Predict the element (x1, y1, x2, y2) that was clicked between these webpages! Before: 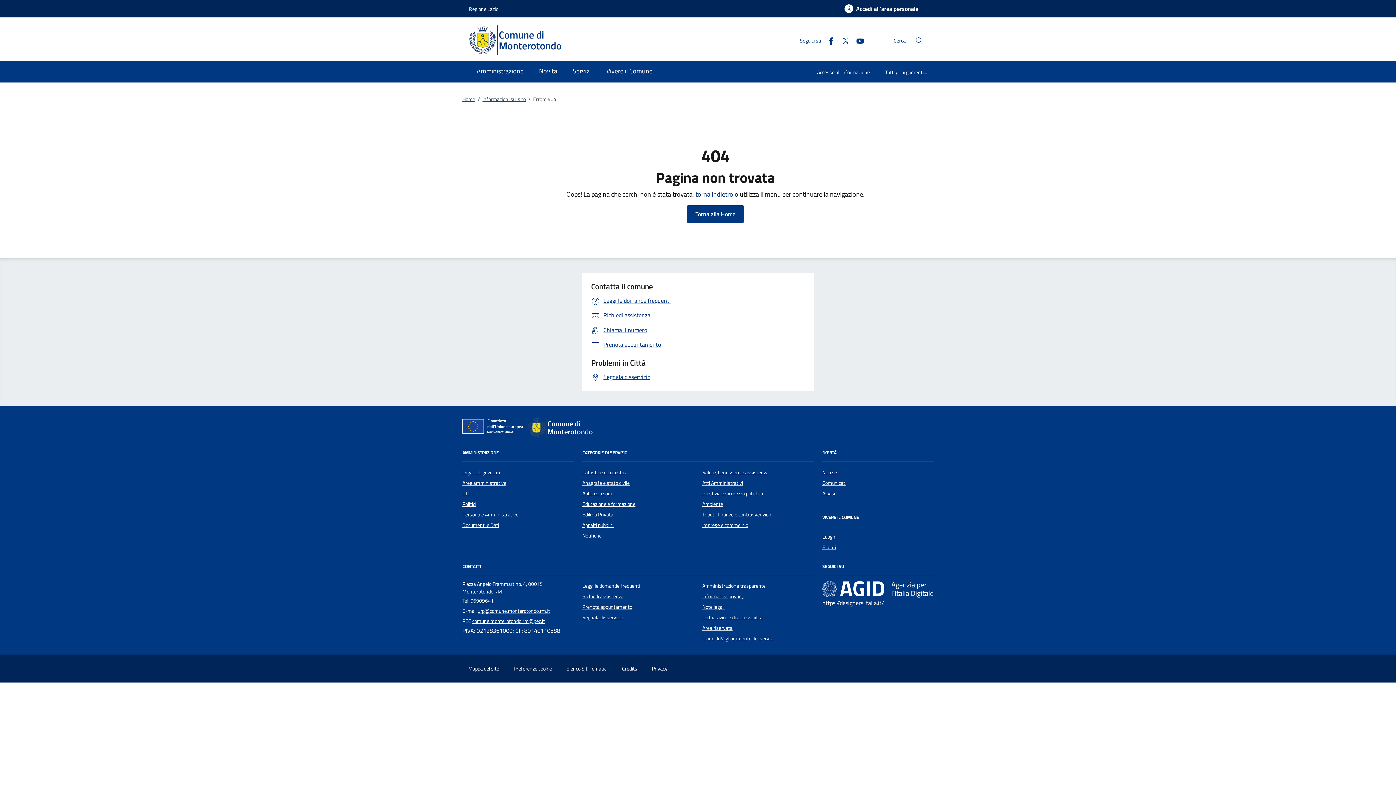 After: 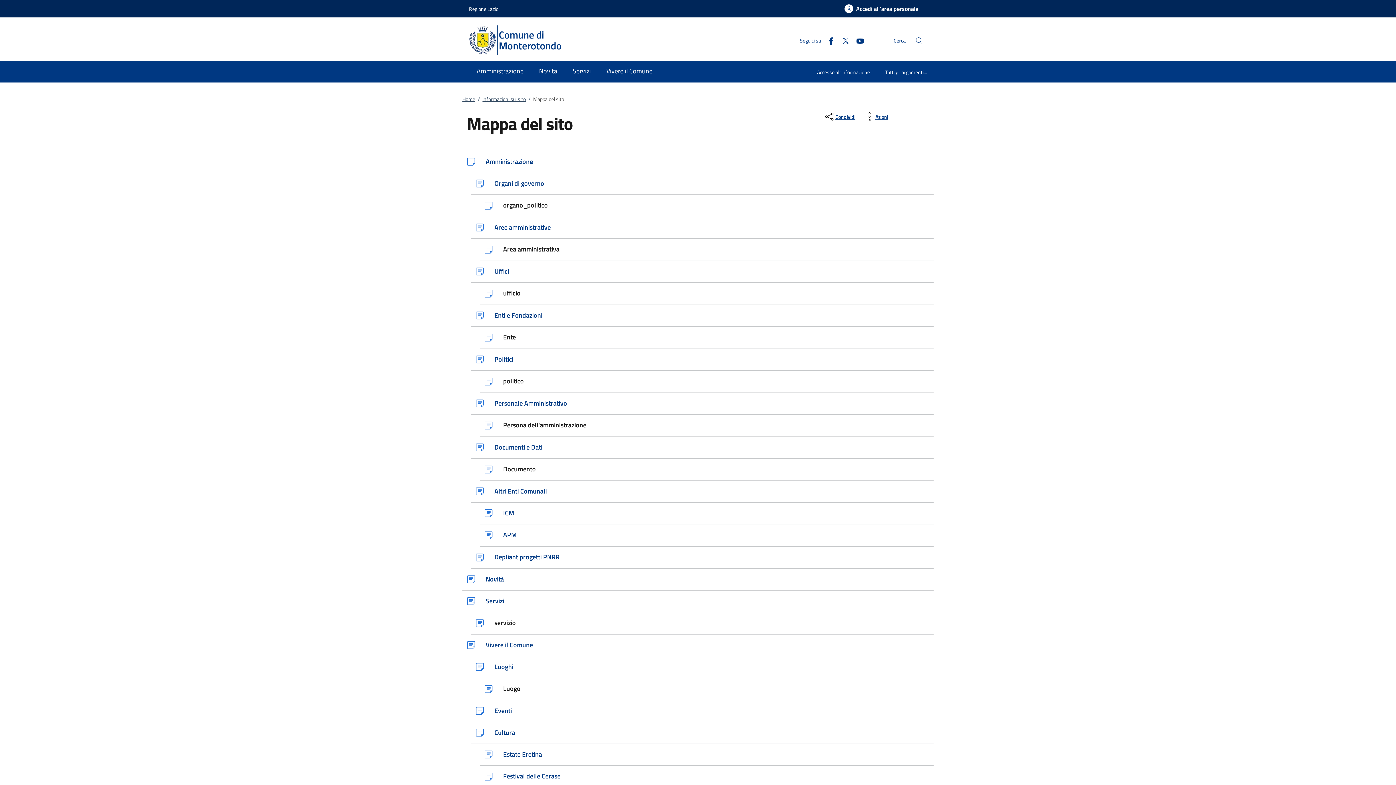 Action: label: Mappa del sito bbox: (468, 665, 499, 673)